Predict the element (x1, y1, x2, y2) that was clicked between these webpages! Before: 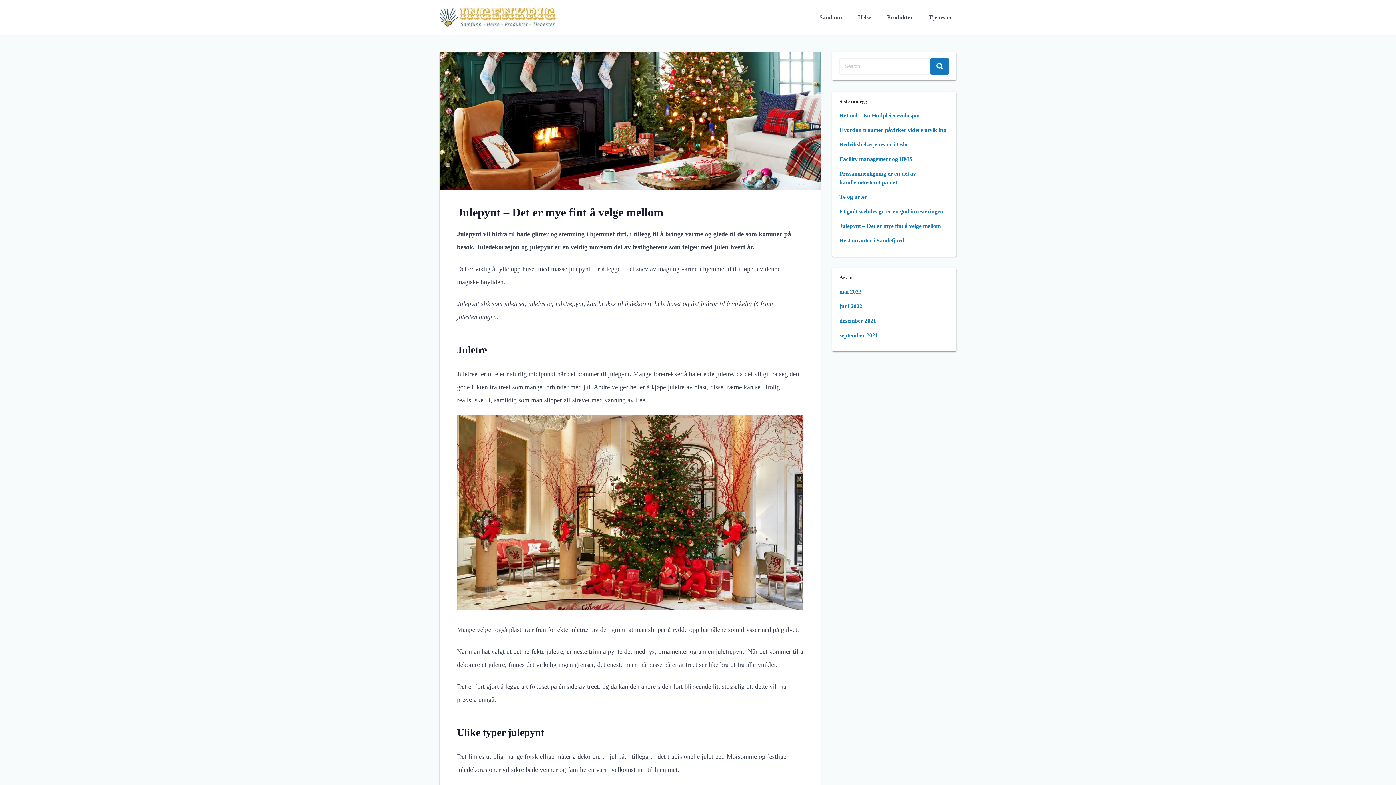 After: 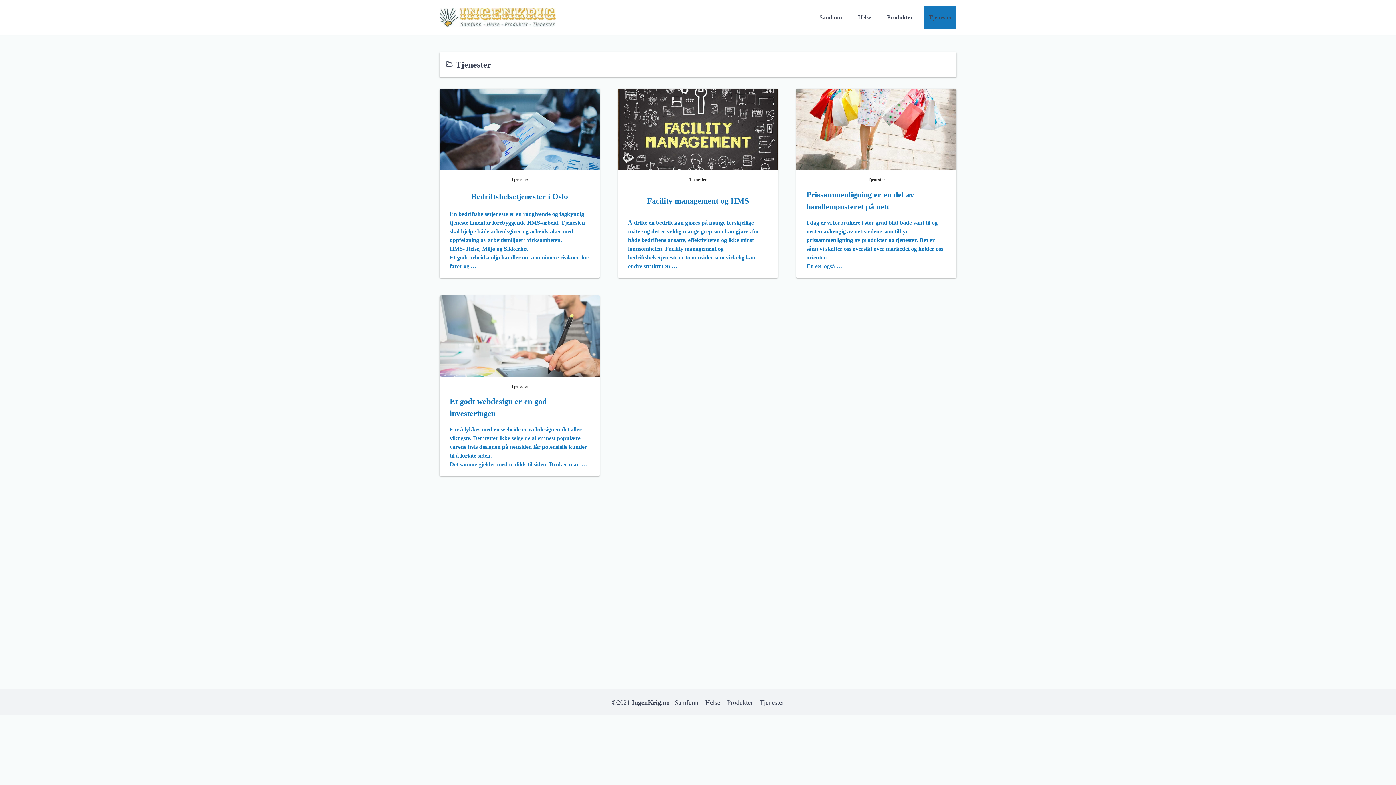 Action: label: Tjenester bbox: (924, 5, 956, 29)